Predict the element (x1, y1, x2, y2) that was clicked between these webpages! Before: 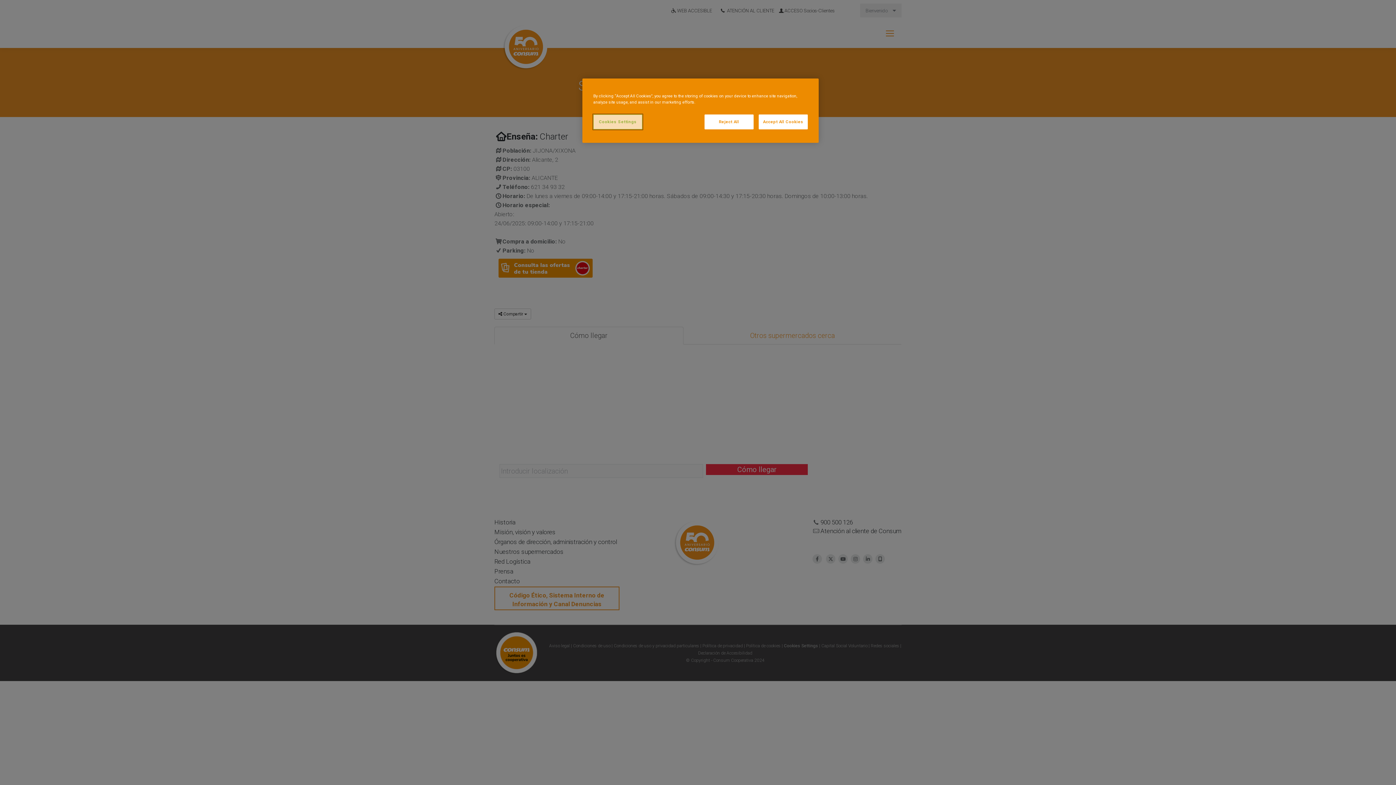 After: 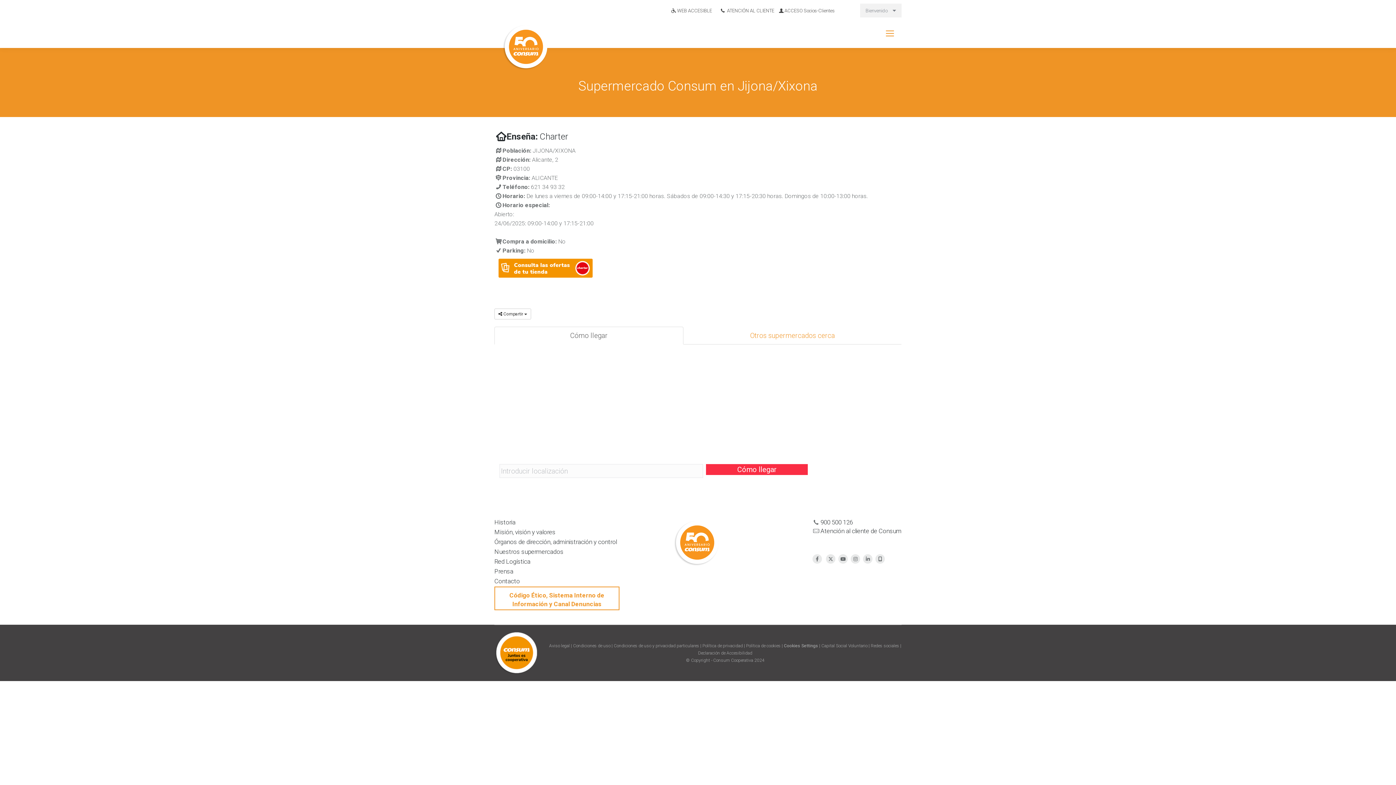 Action: bbox: (704, 114, 753, 129) label: Reject All